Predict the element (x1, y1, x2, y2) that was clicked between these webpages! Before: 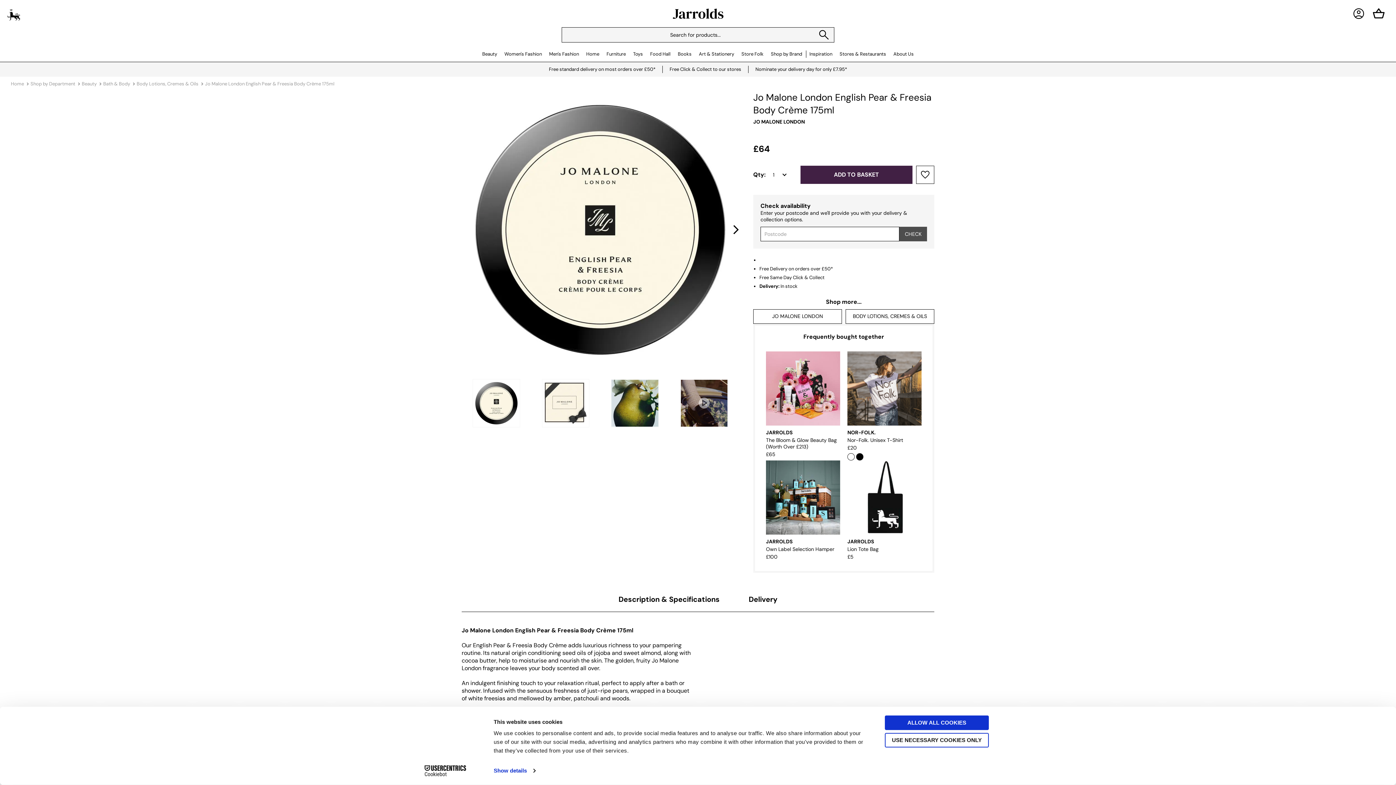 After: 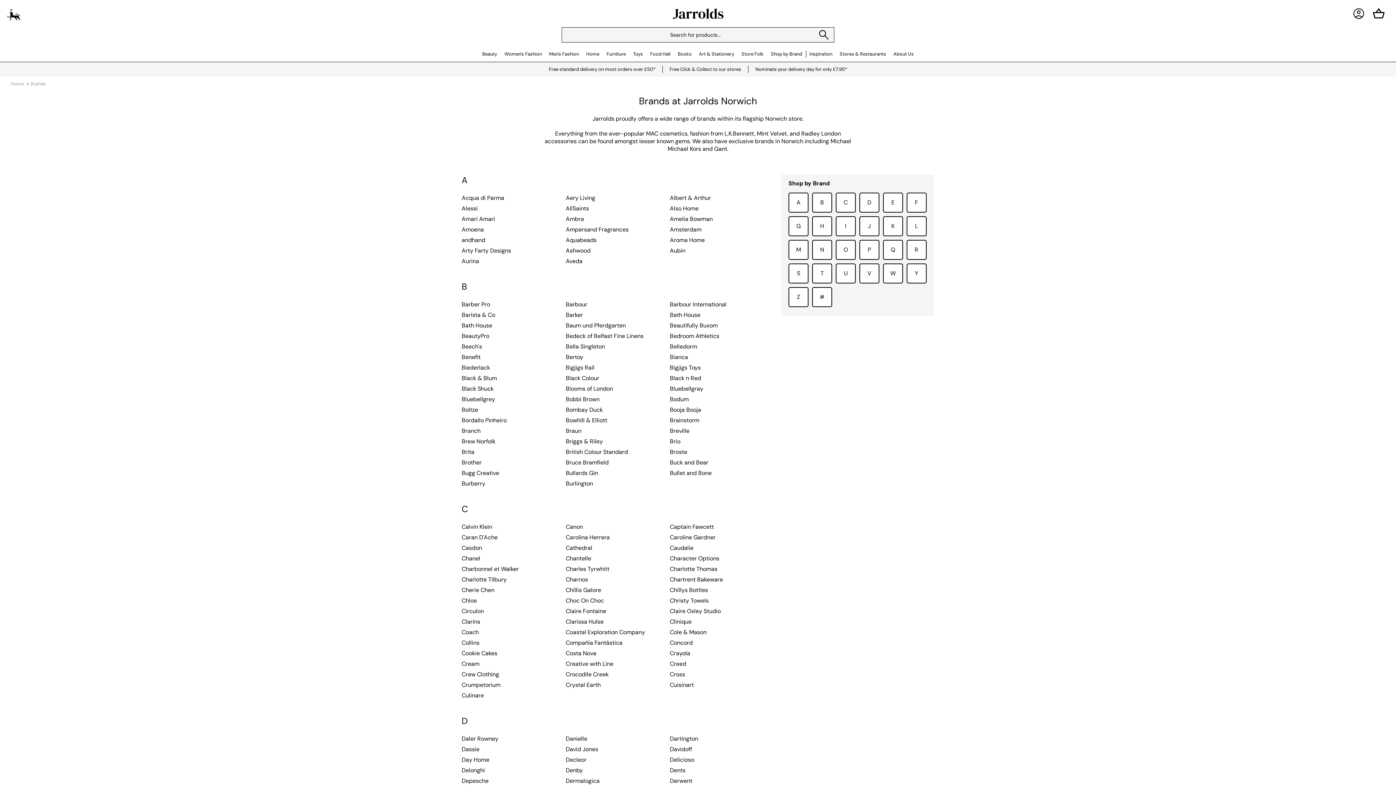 Action: bbox: (771, 46, 802, 62) label: Shop by Brand